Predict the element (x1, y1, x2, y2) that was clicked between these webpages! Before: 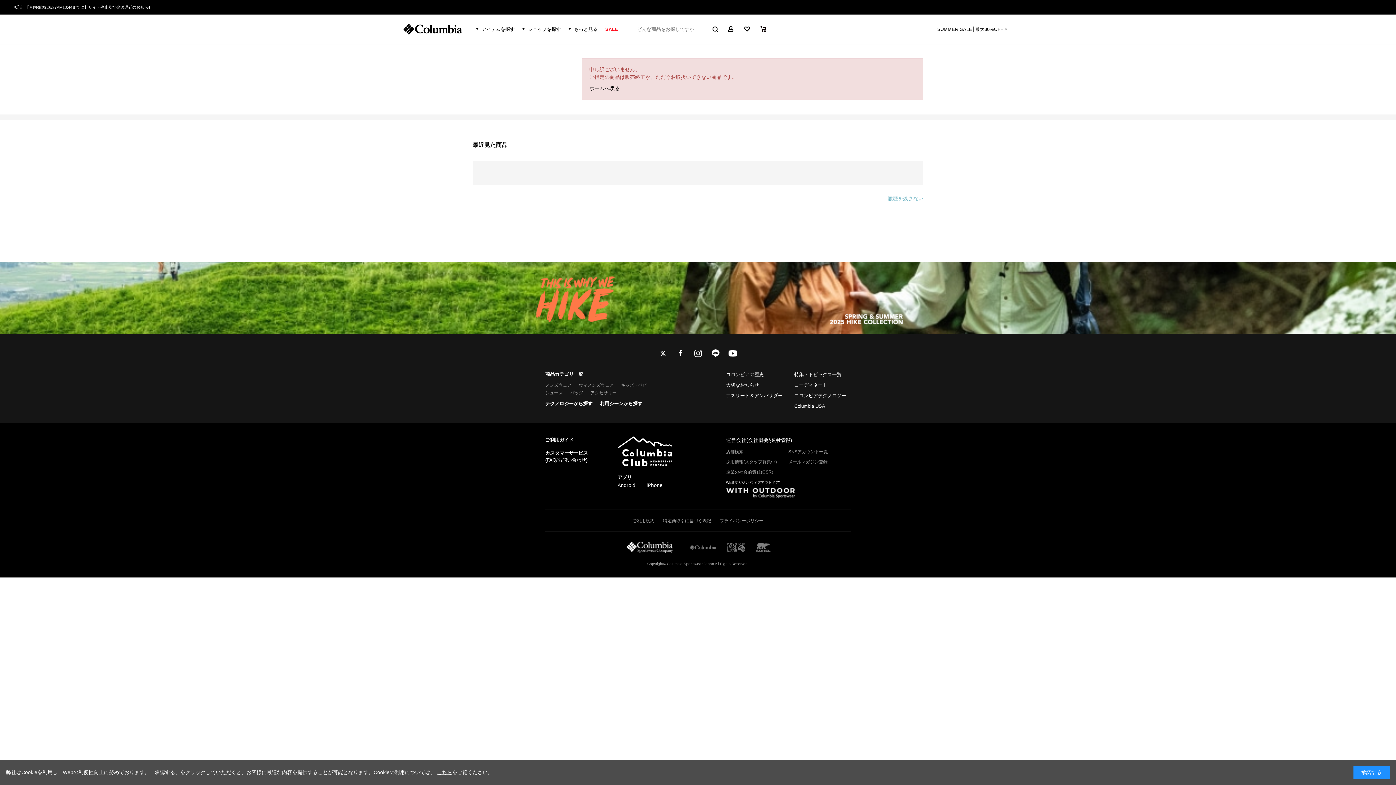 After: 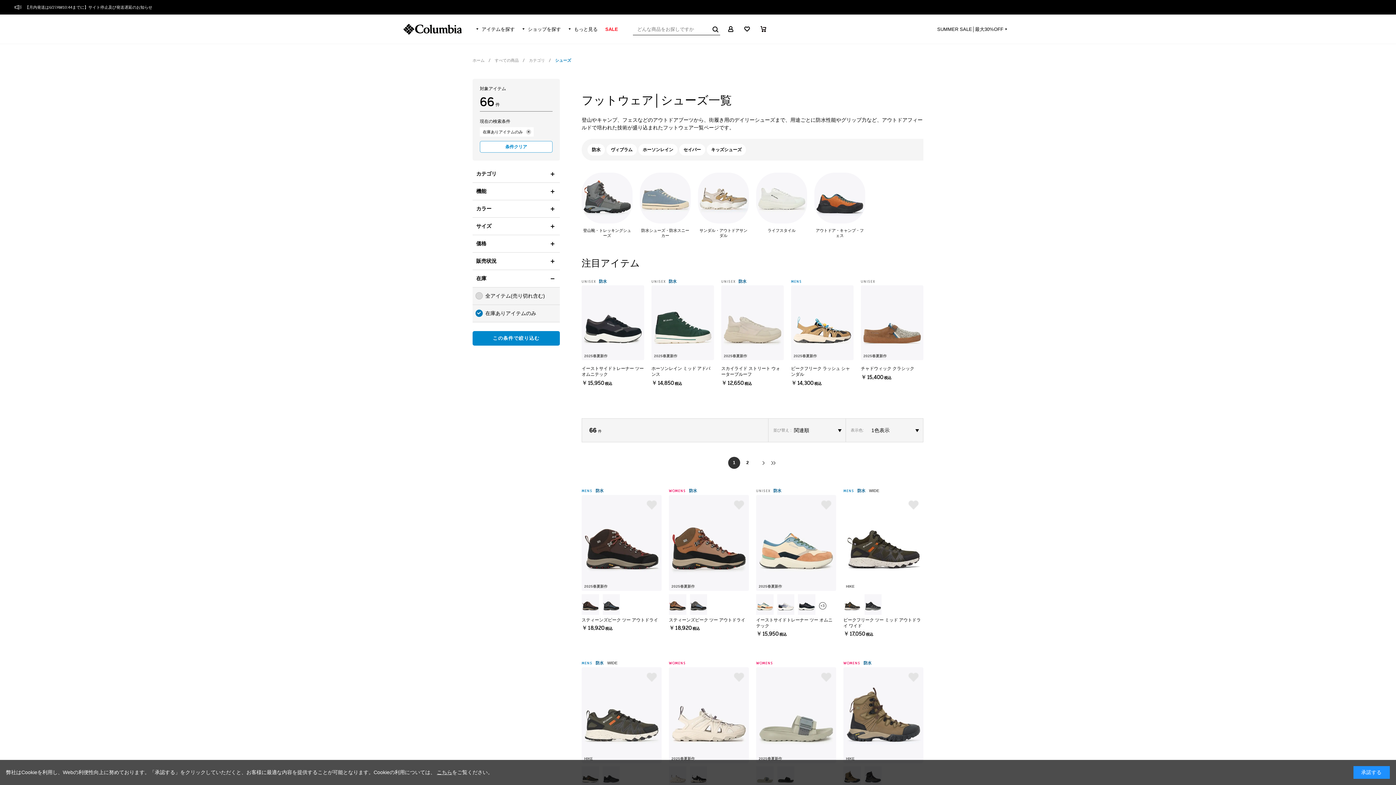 Action: bbox: (545, 389, 562, 396) label: シューズ